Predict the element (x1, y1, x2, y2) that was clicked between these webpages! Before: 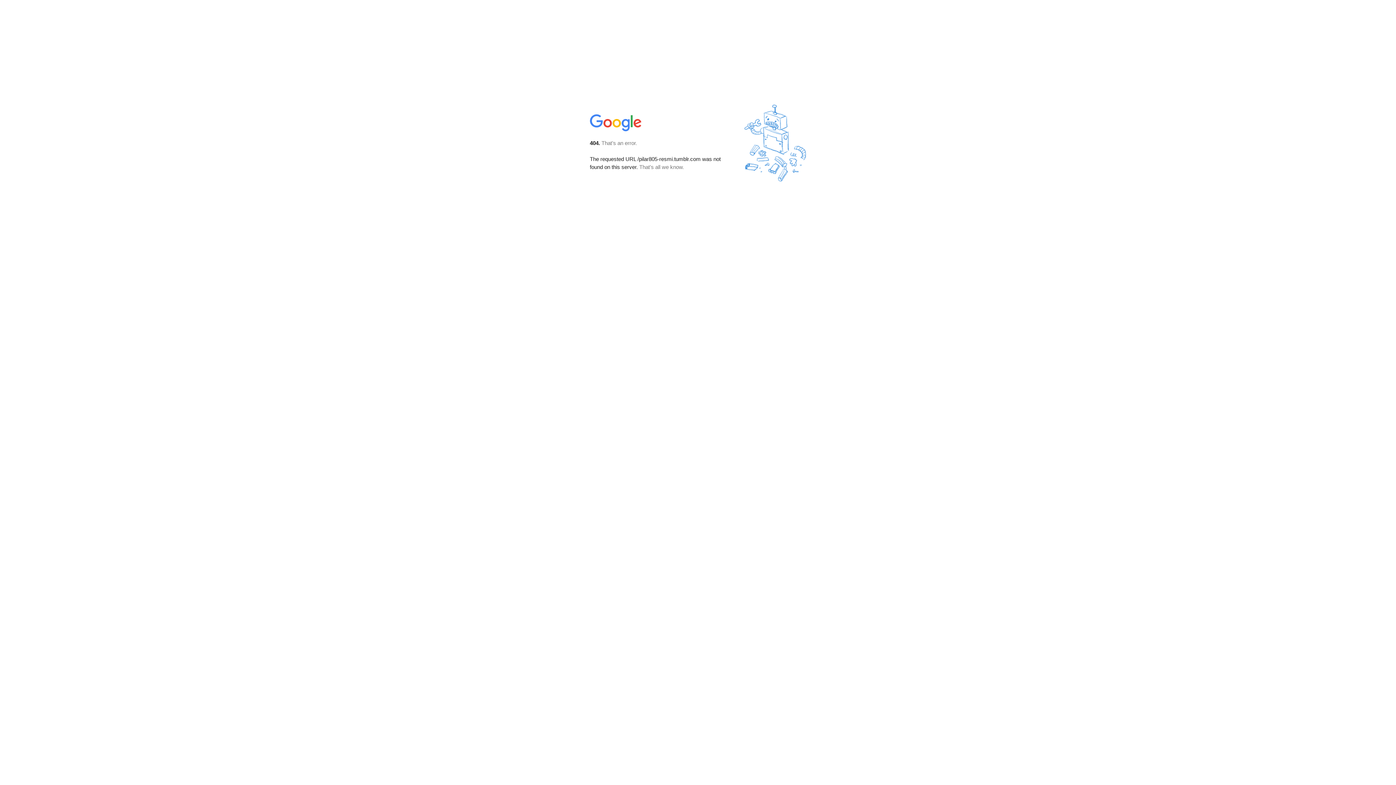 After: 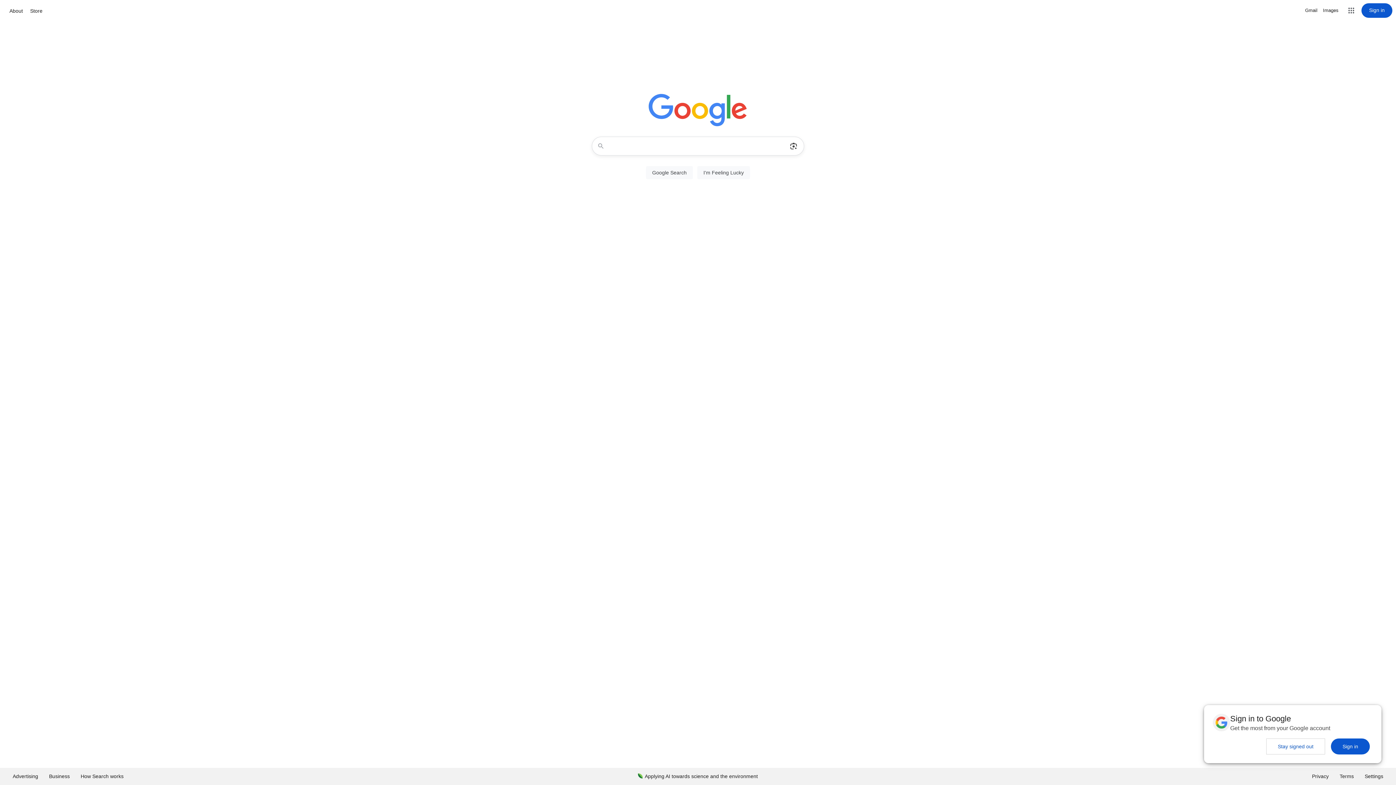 Action: bbox: (590, 127, 642, 134)